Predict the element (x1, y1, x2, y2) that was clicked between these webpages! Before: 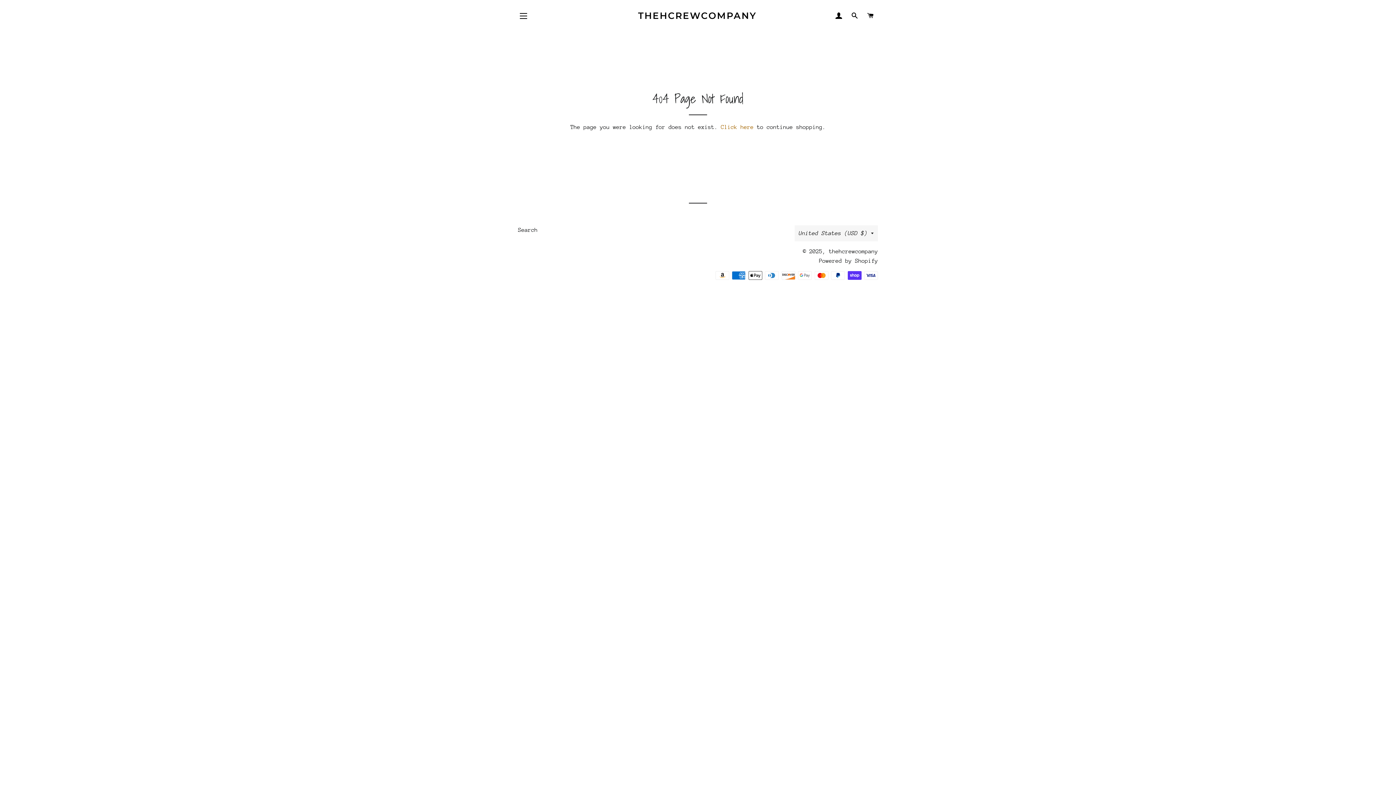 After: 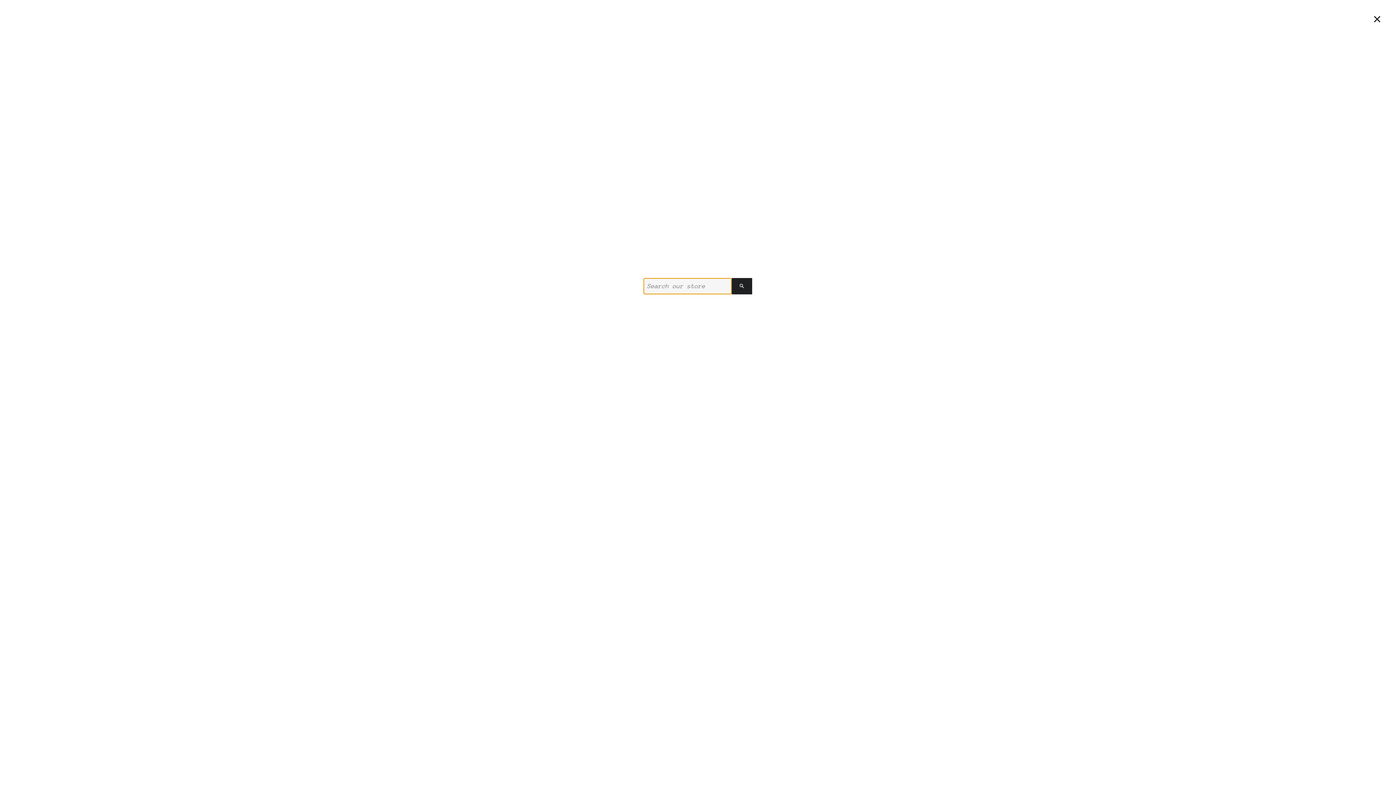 Action: bbox: (848, 5, 861, 26) label: SEARCH